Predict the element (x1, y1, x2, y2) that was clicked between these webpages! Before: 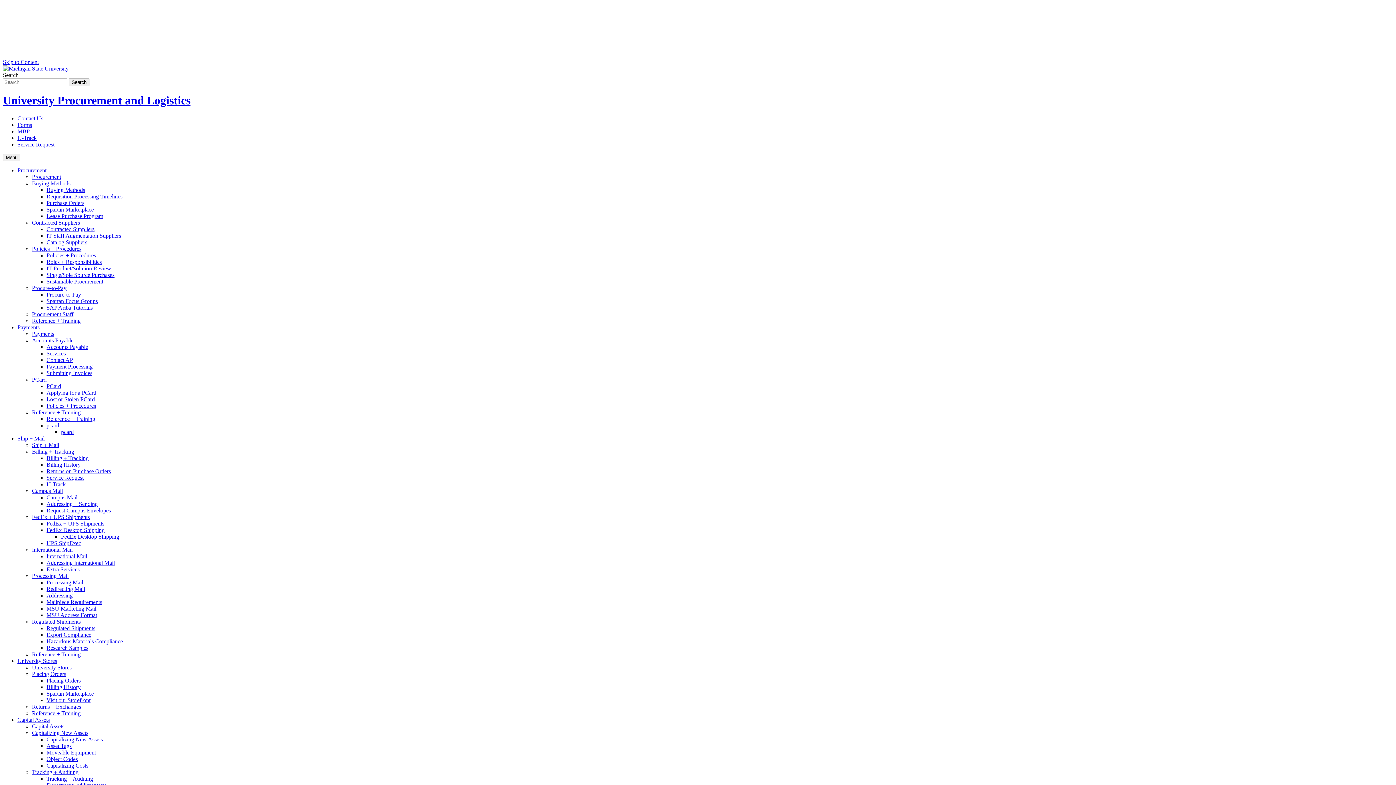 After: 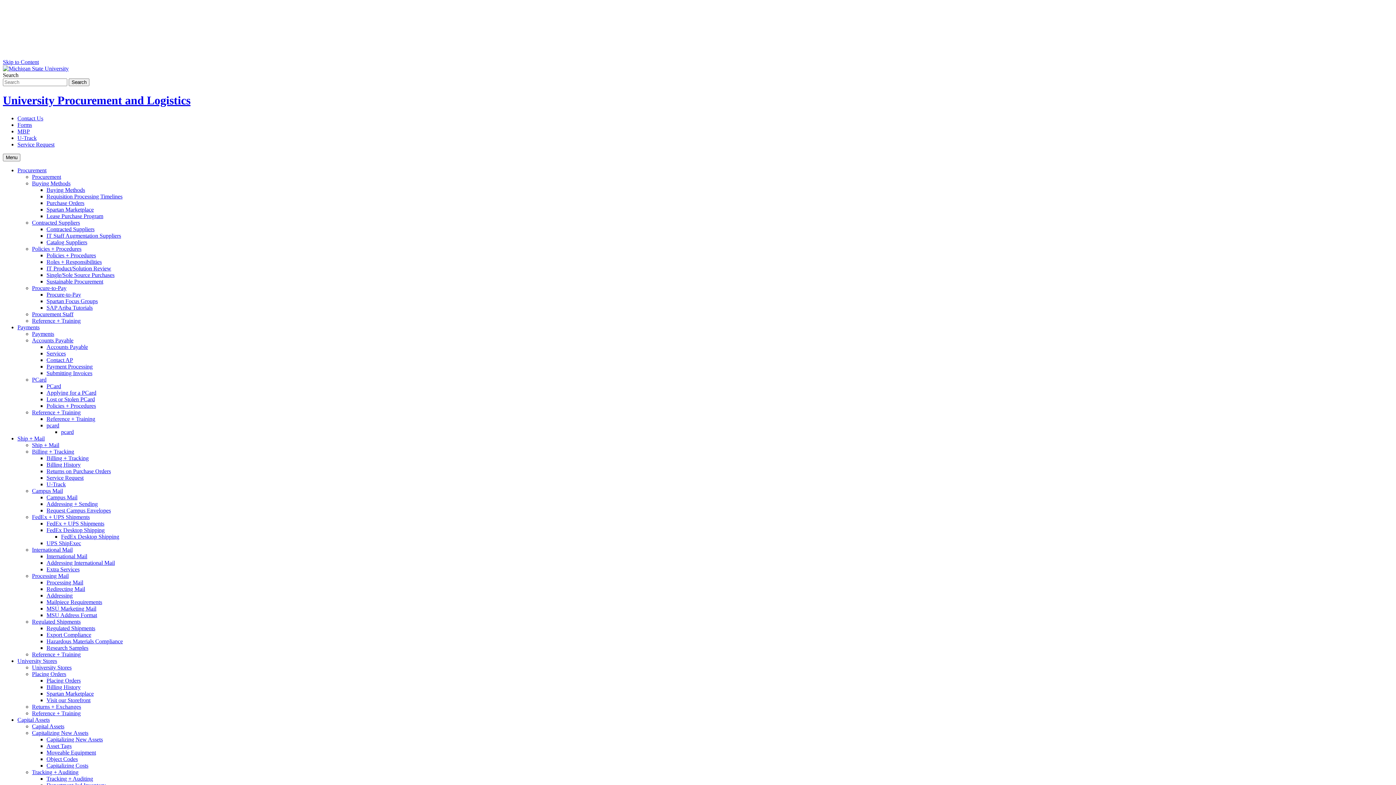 Action: label: Redirecting Mail bbox: (46, 586, 85, 592)